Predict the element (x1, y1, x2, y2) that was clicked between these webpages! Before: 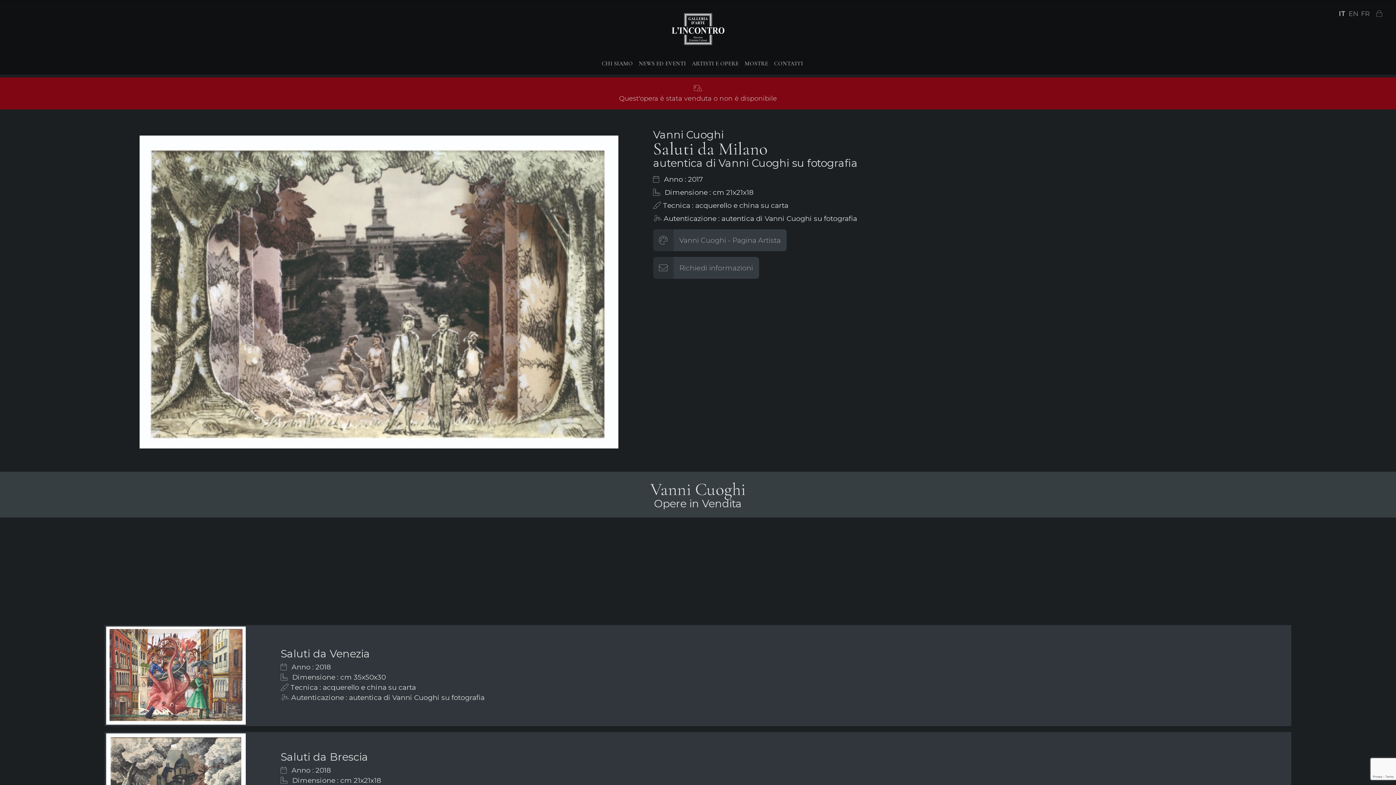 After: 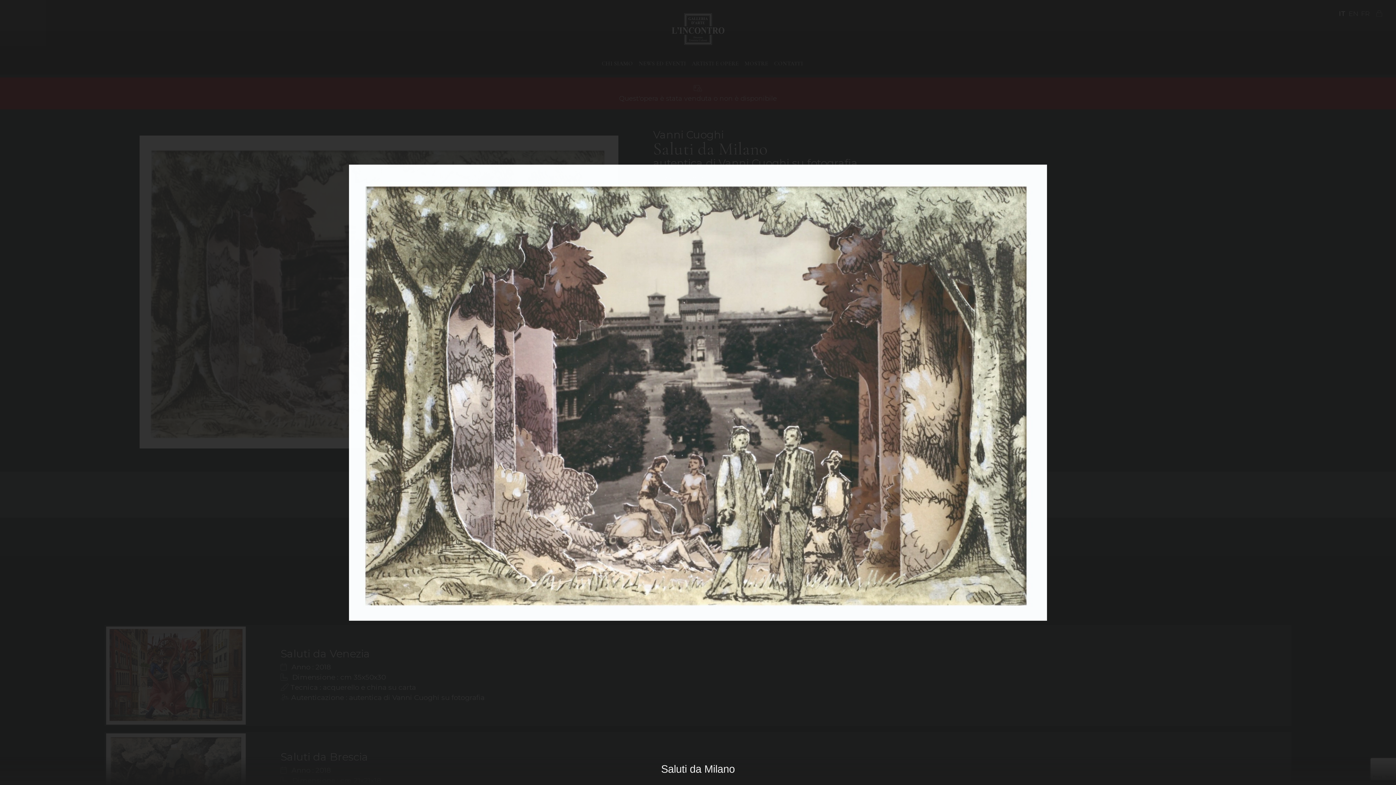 Action: bbox: (139, 135, 618, 448)